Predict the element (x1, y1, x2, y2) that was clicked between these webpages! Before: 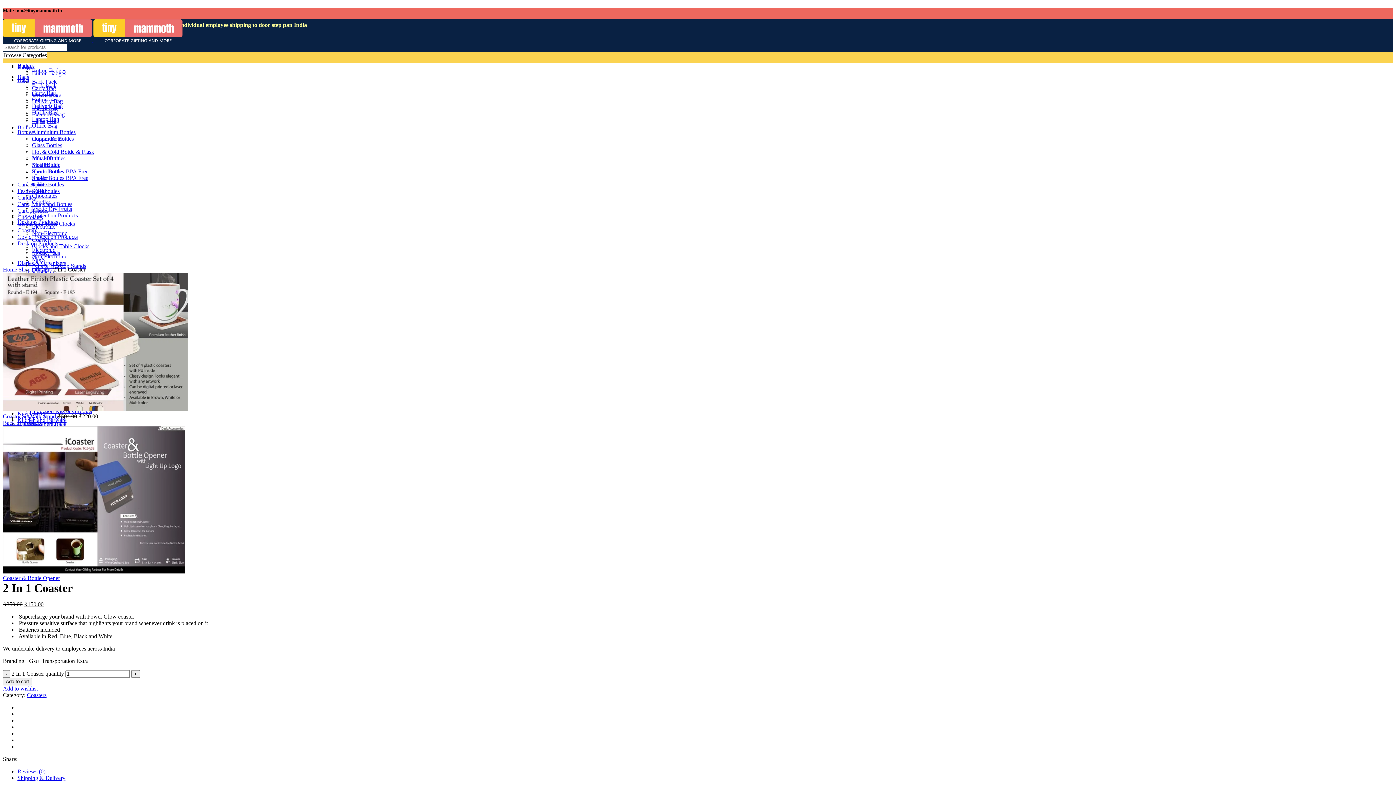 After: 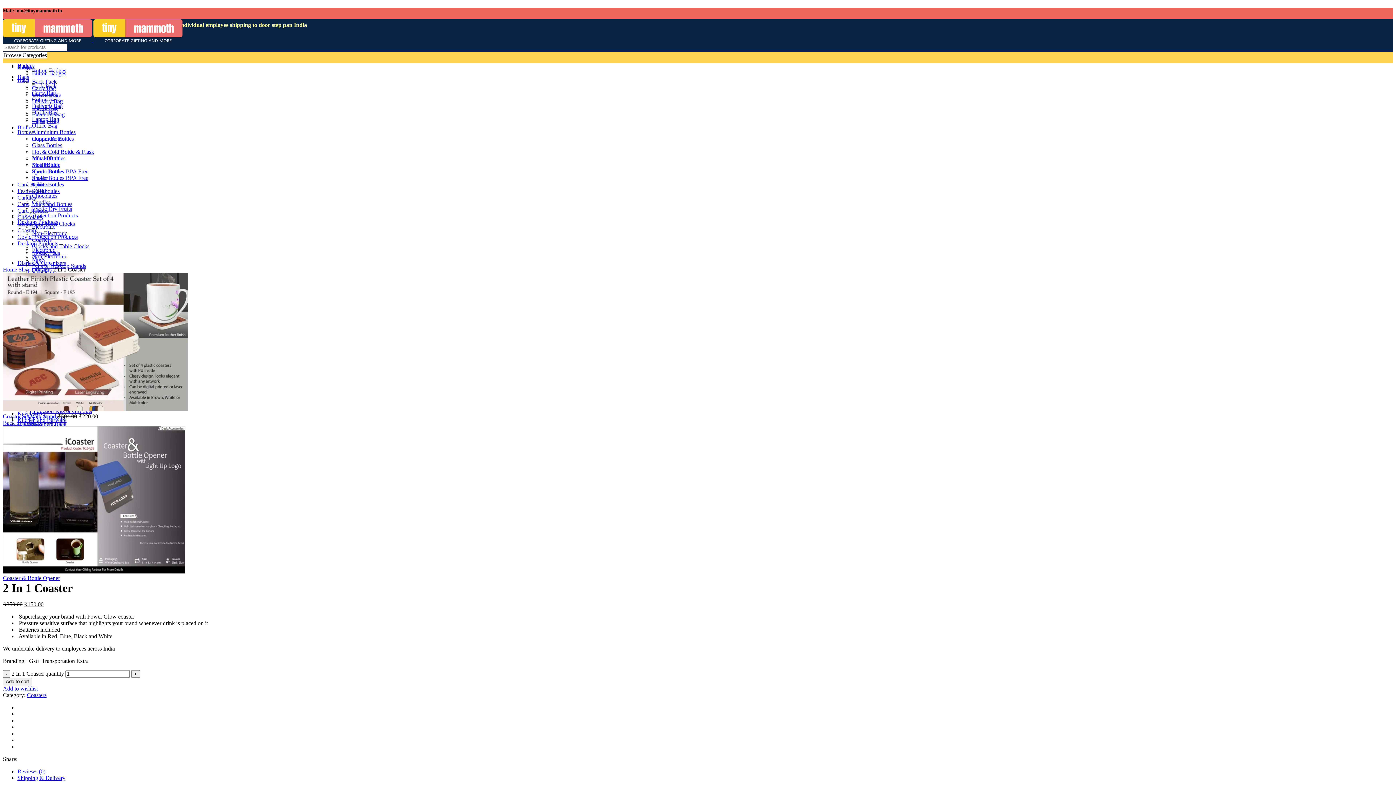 Action: bbox: (2, 685, 37, 692) label: Add to wishlist